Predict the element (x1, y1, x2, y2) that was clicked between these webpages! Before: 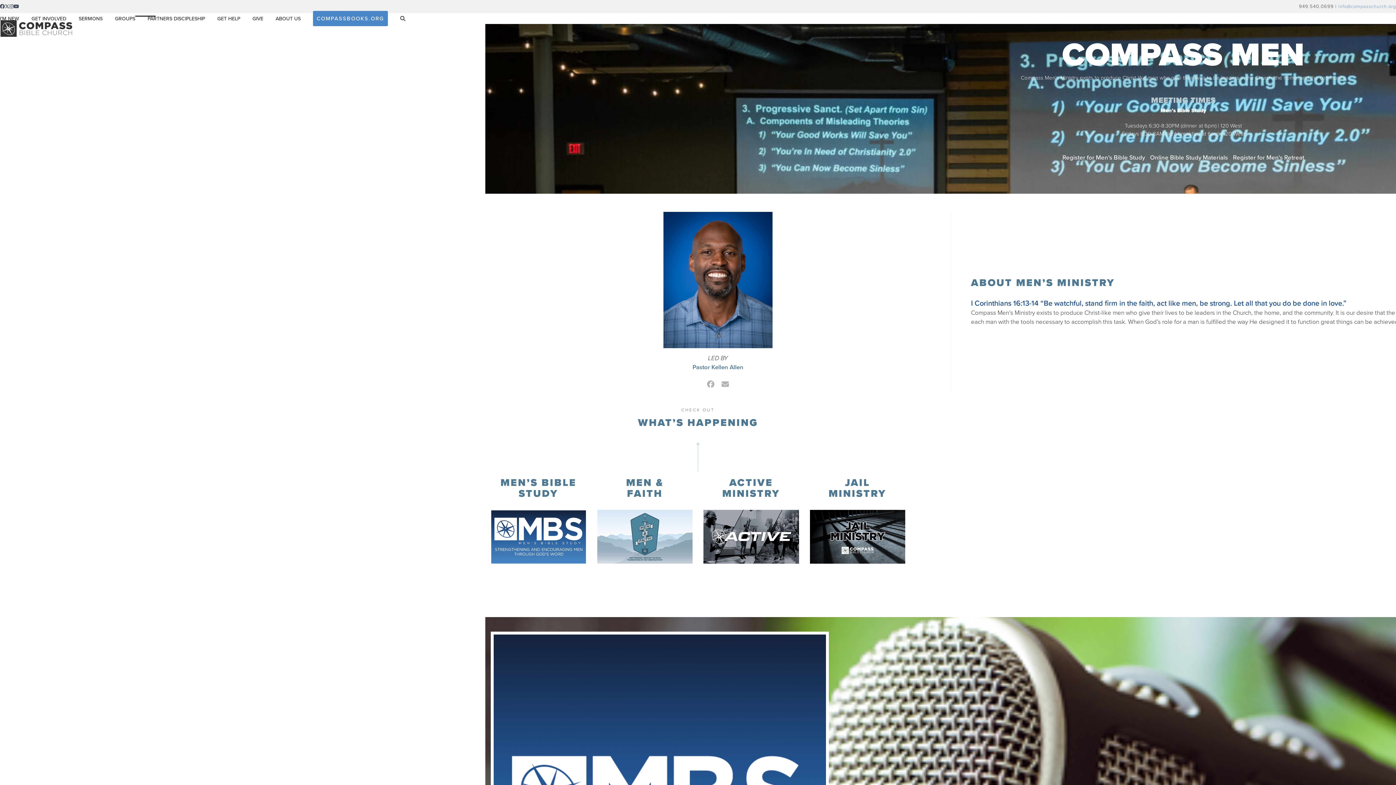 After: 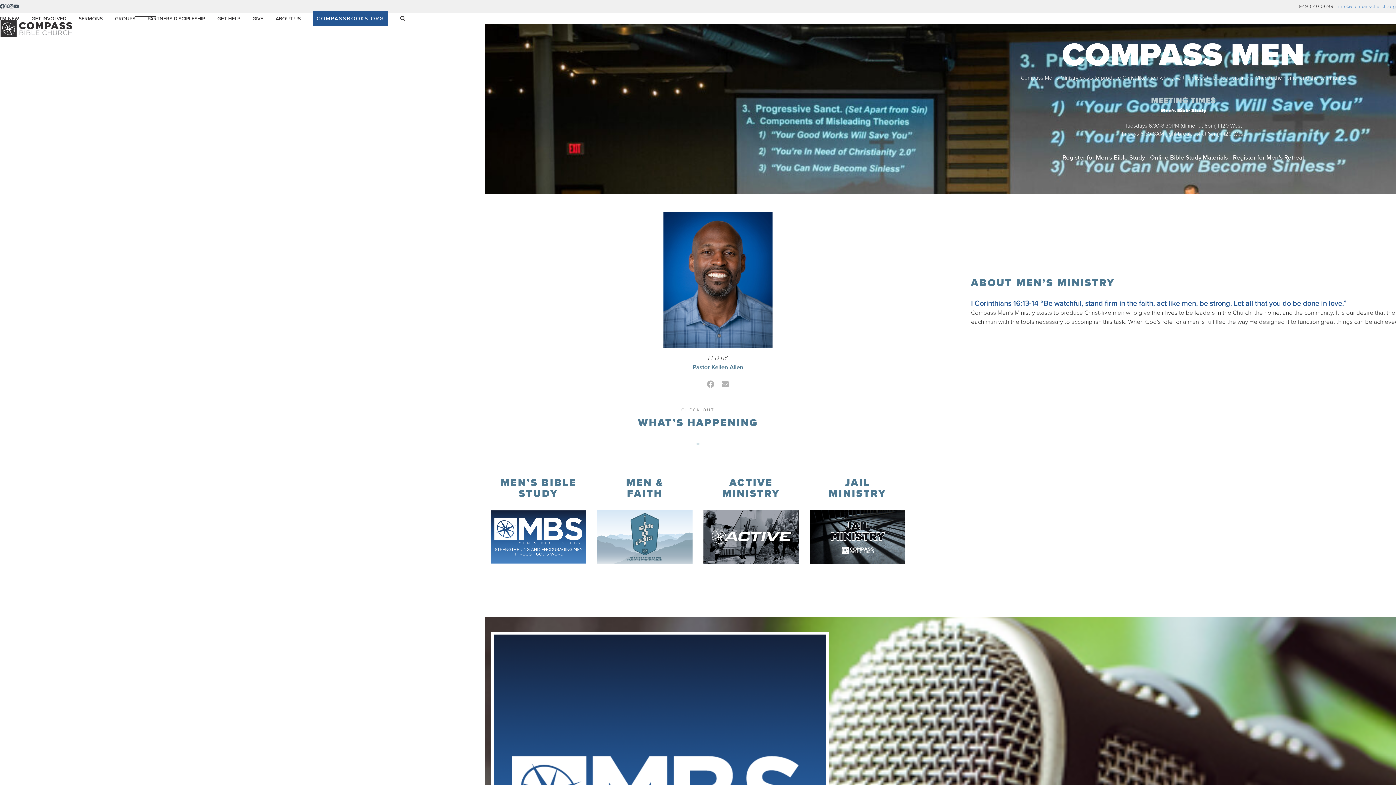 Action: bbox: (313, 9, 388, 27) label: COMPASSBOOKS.ORG